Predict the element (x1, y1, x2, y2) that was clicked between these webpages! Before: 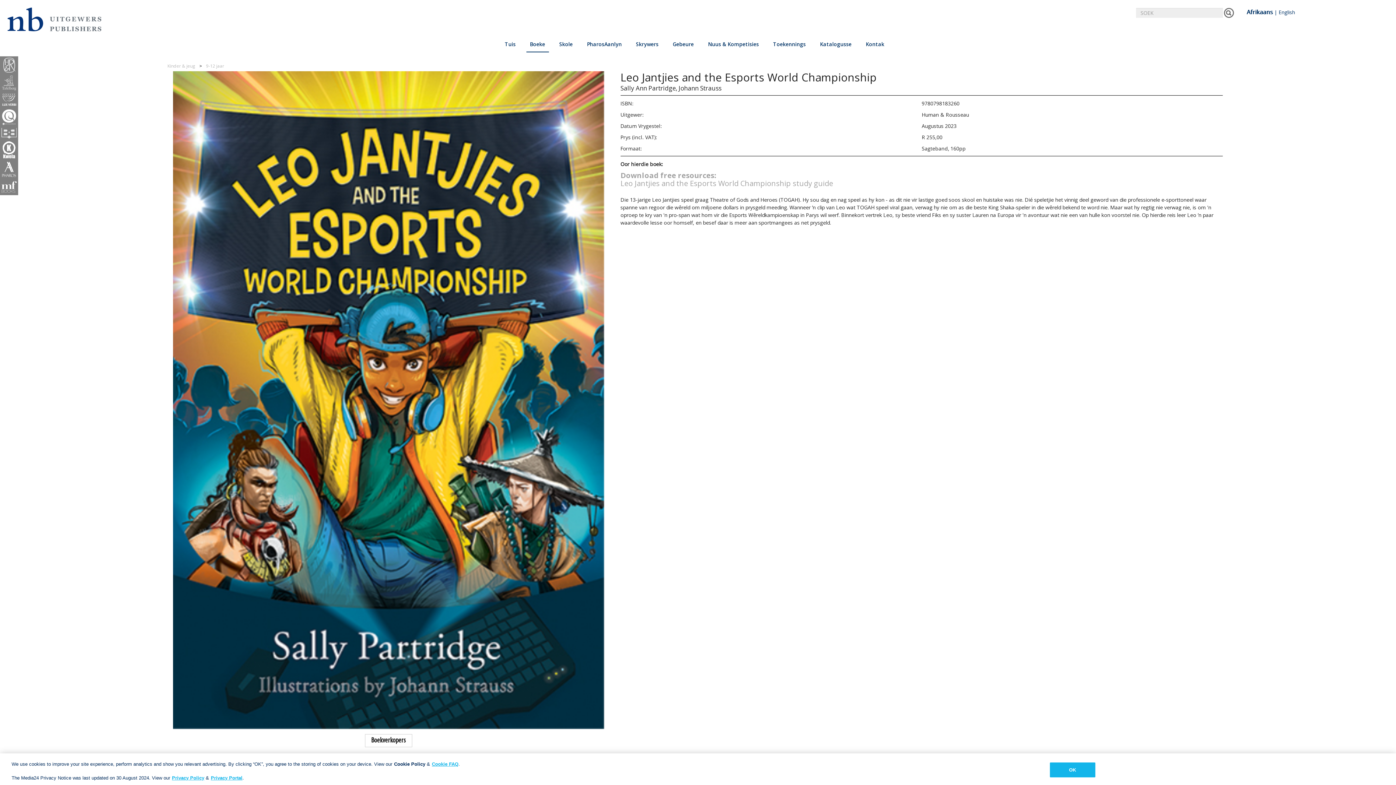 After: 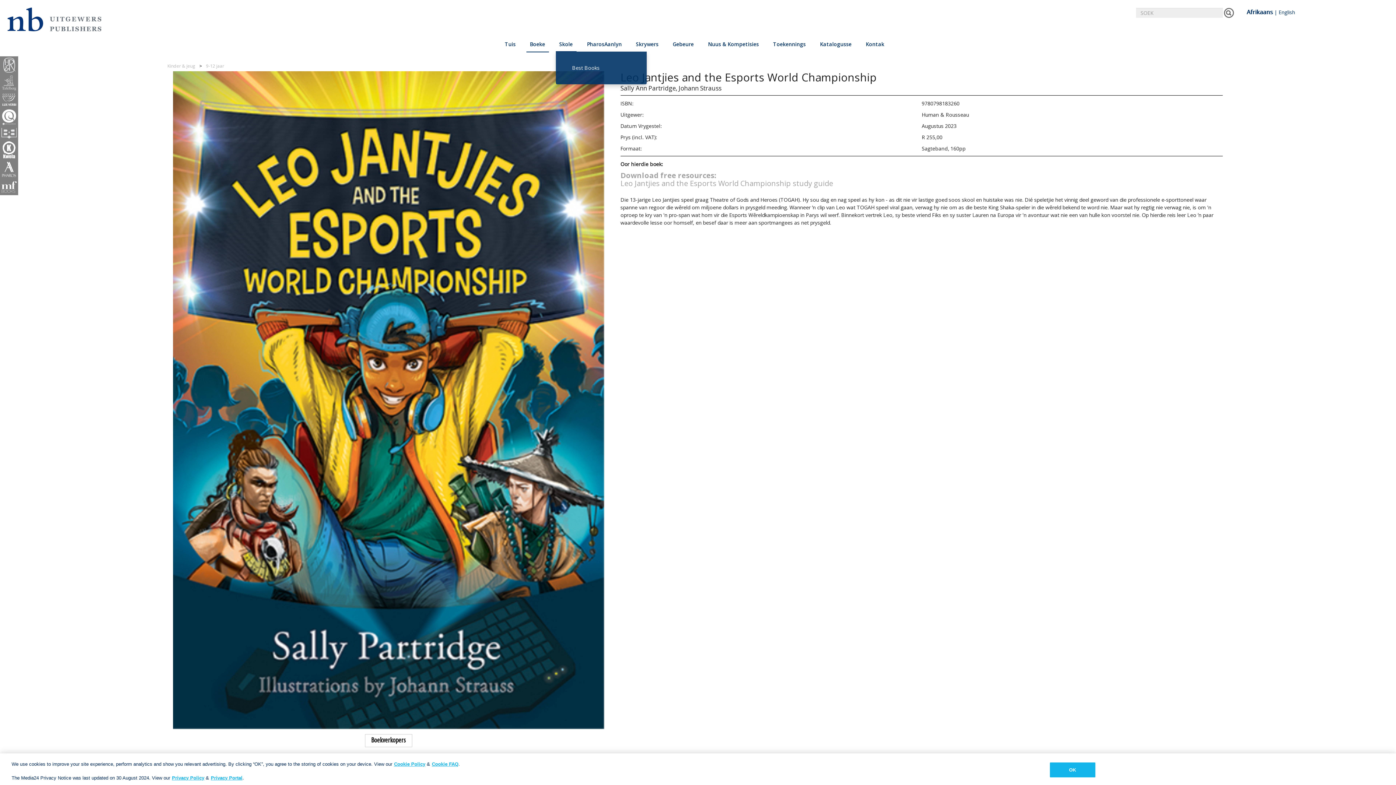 Action: label: Skole bbox: (555, 36, 576, 51)